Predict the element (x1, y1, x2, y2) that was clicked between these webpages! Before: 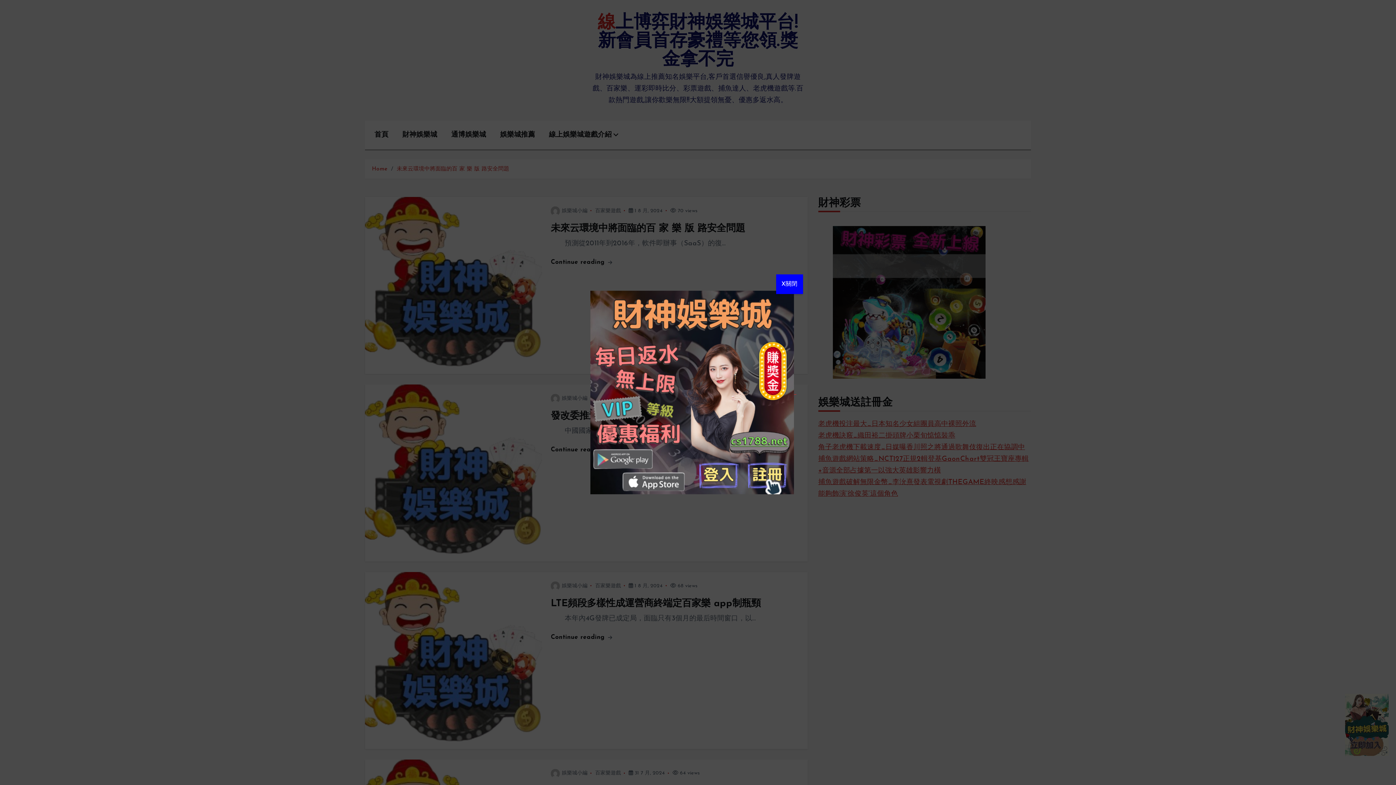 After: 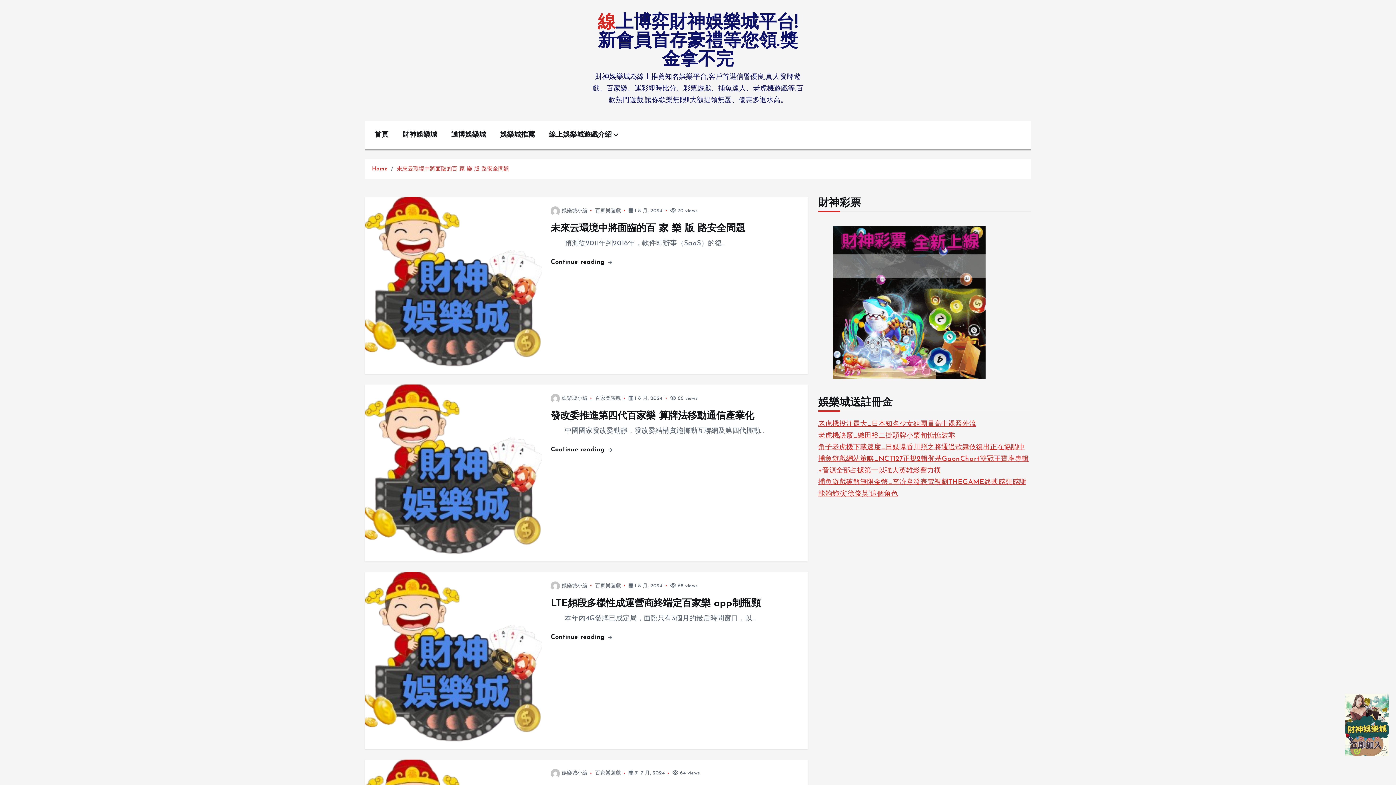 Action: label: X關閉 bbox: (776, 274, 803, 294)